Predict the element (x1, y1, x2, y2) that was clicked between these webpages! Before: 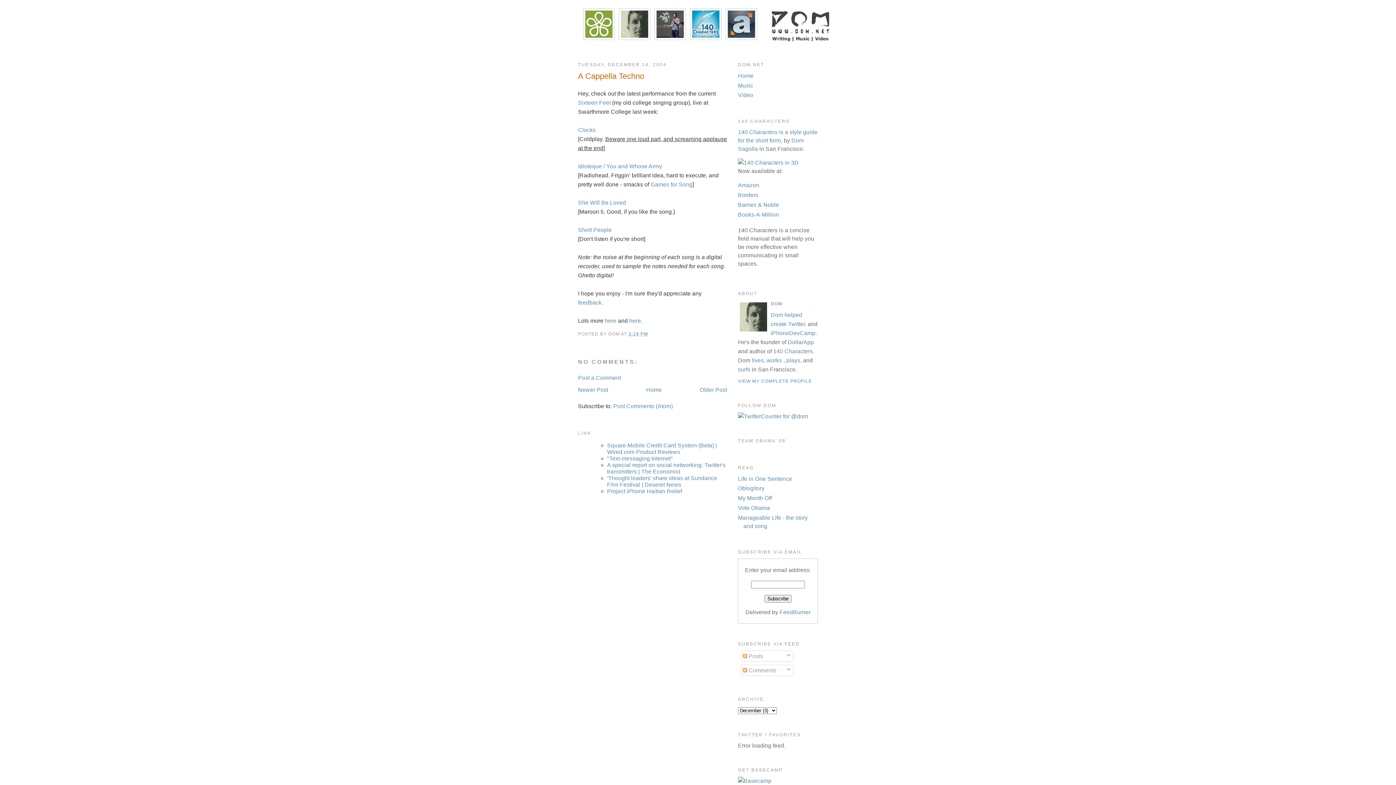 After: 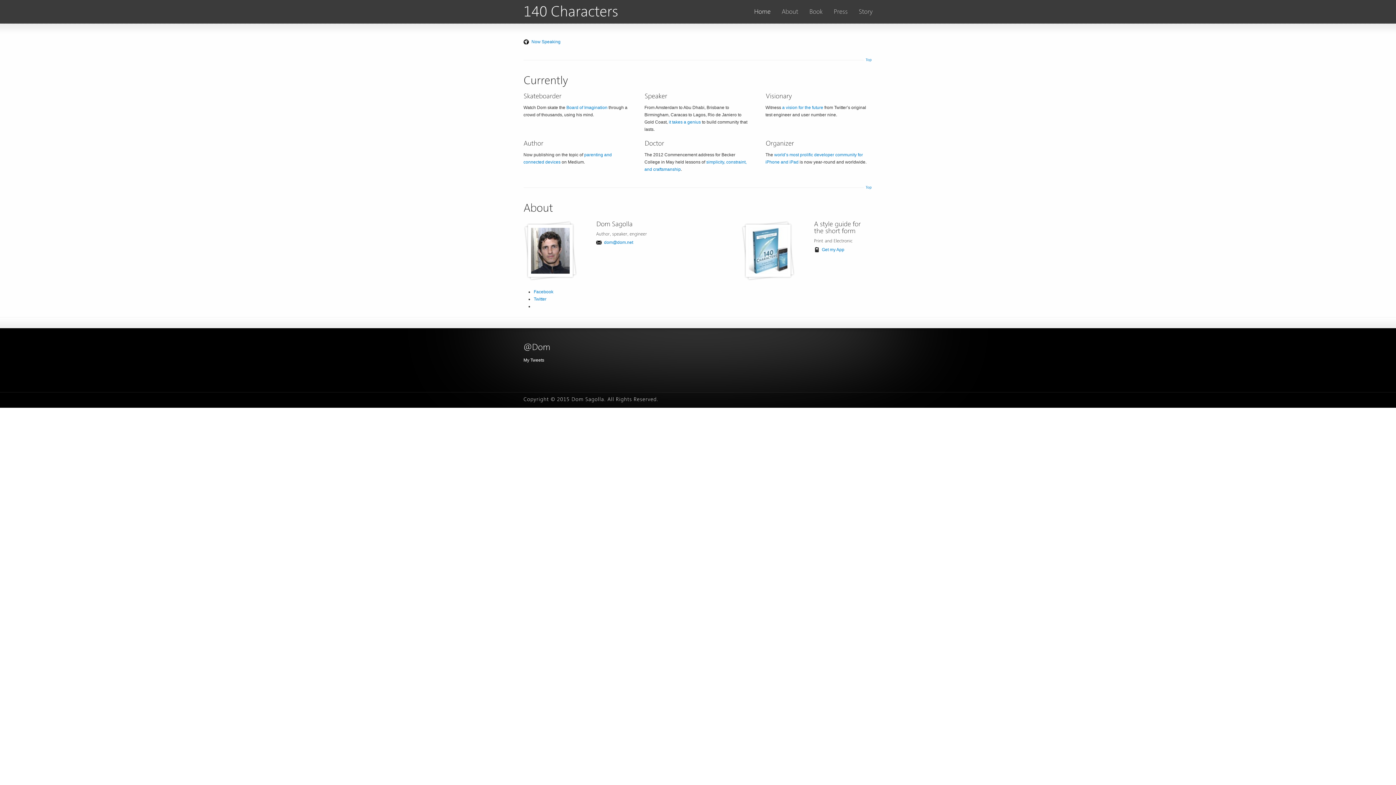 Action: label: 140 Characters bbox: (773, 348, 813, 354)